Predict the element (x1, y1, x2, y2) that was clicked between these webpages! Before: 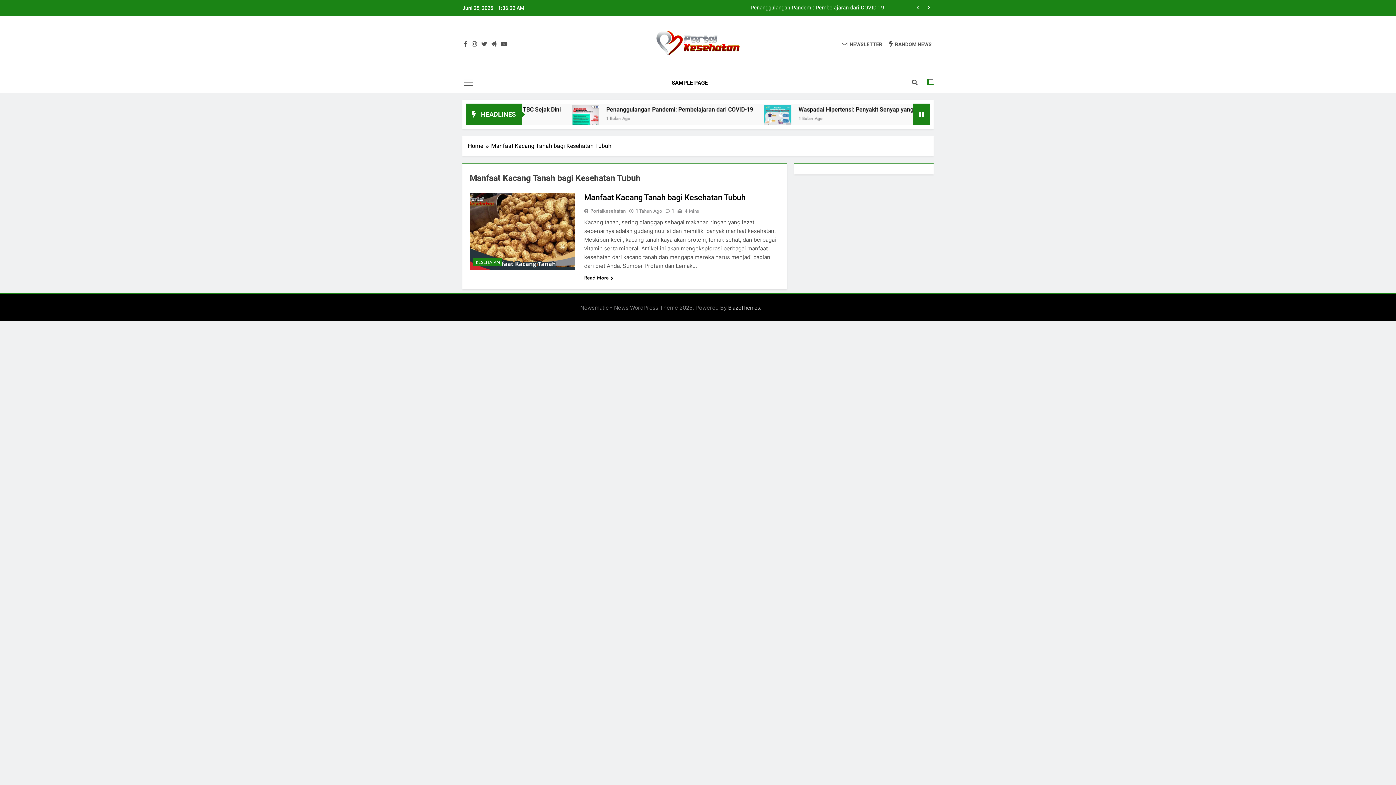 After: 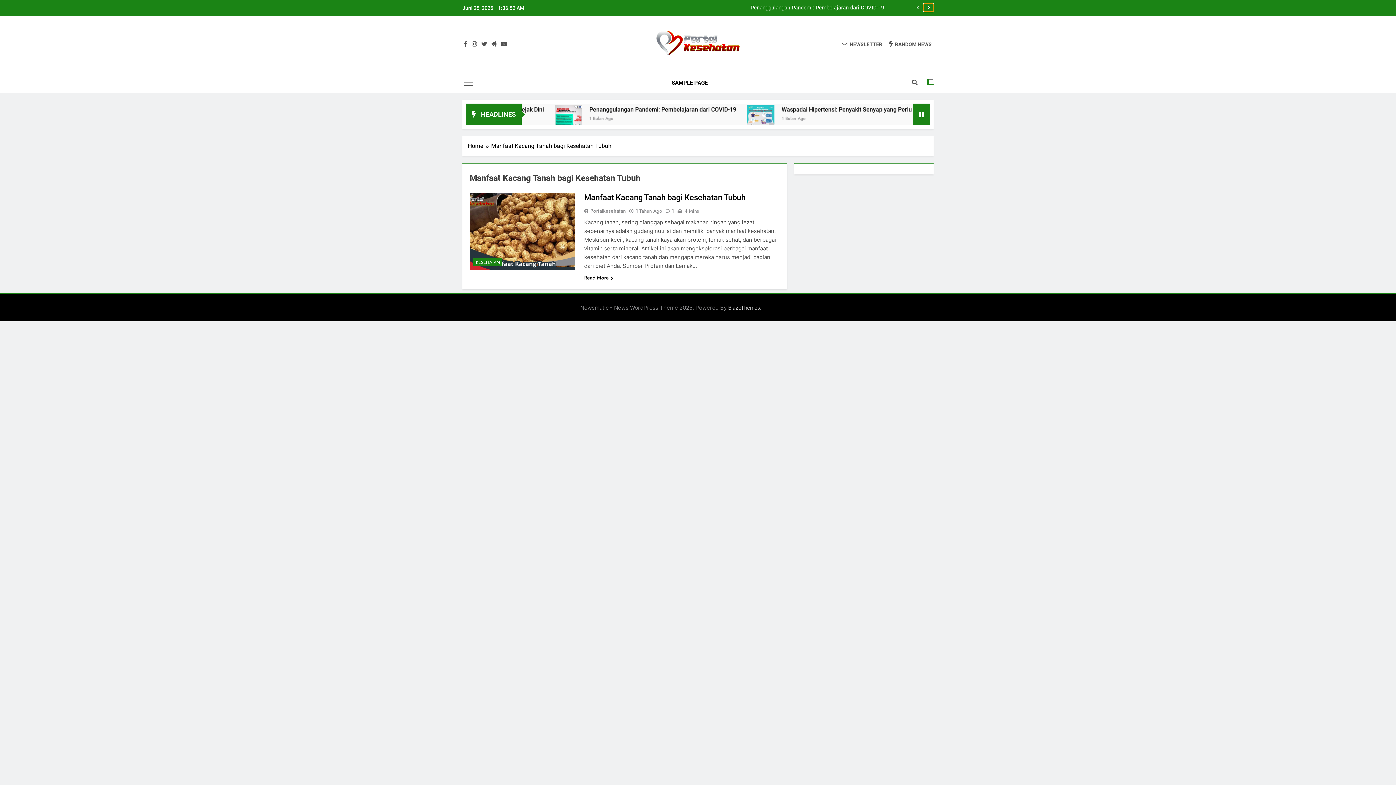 Action: bbox: (924, 3, 933, 11)